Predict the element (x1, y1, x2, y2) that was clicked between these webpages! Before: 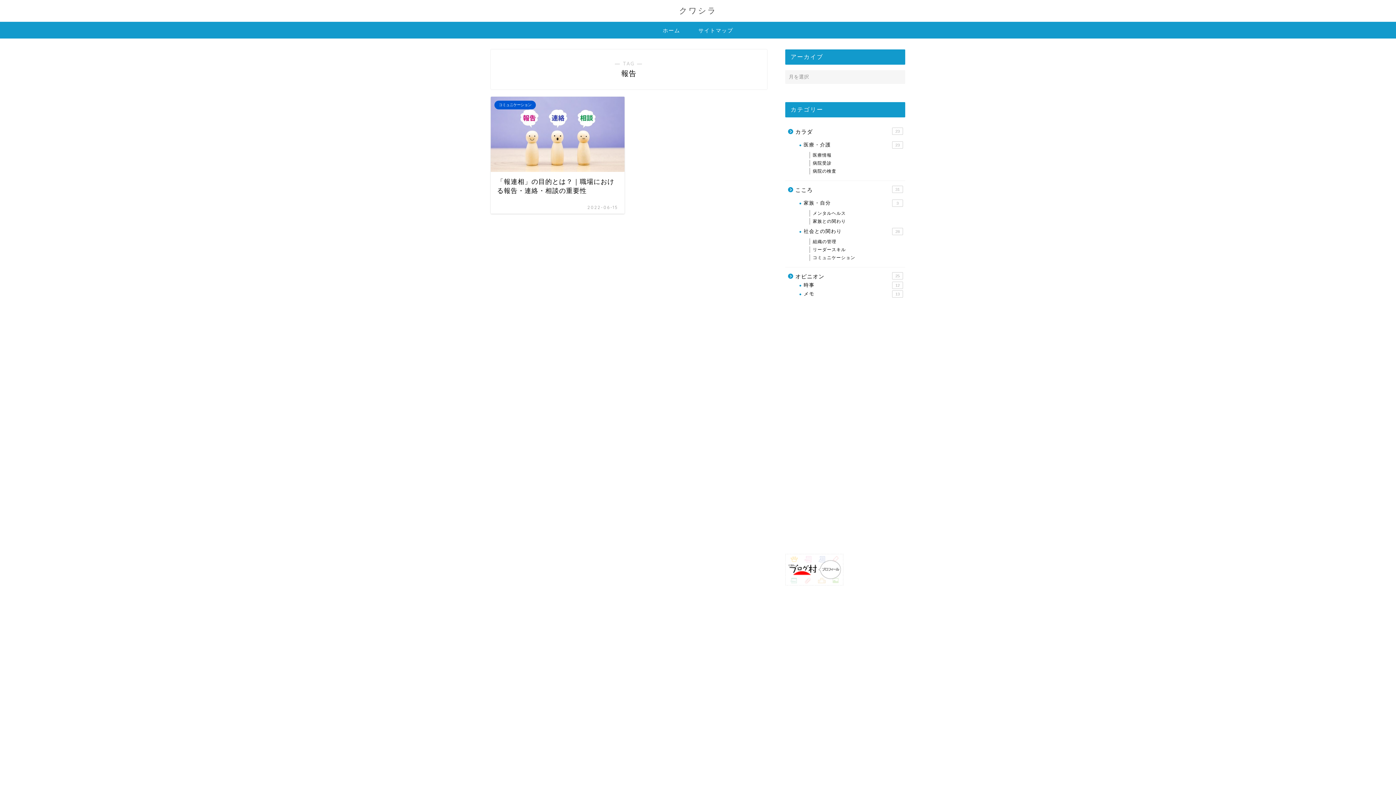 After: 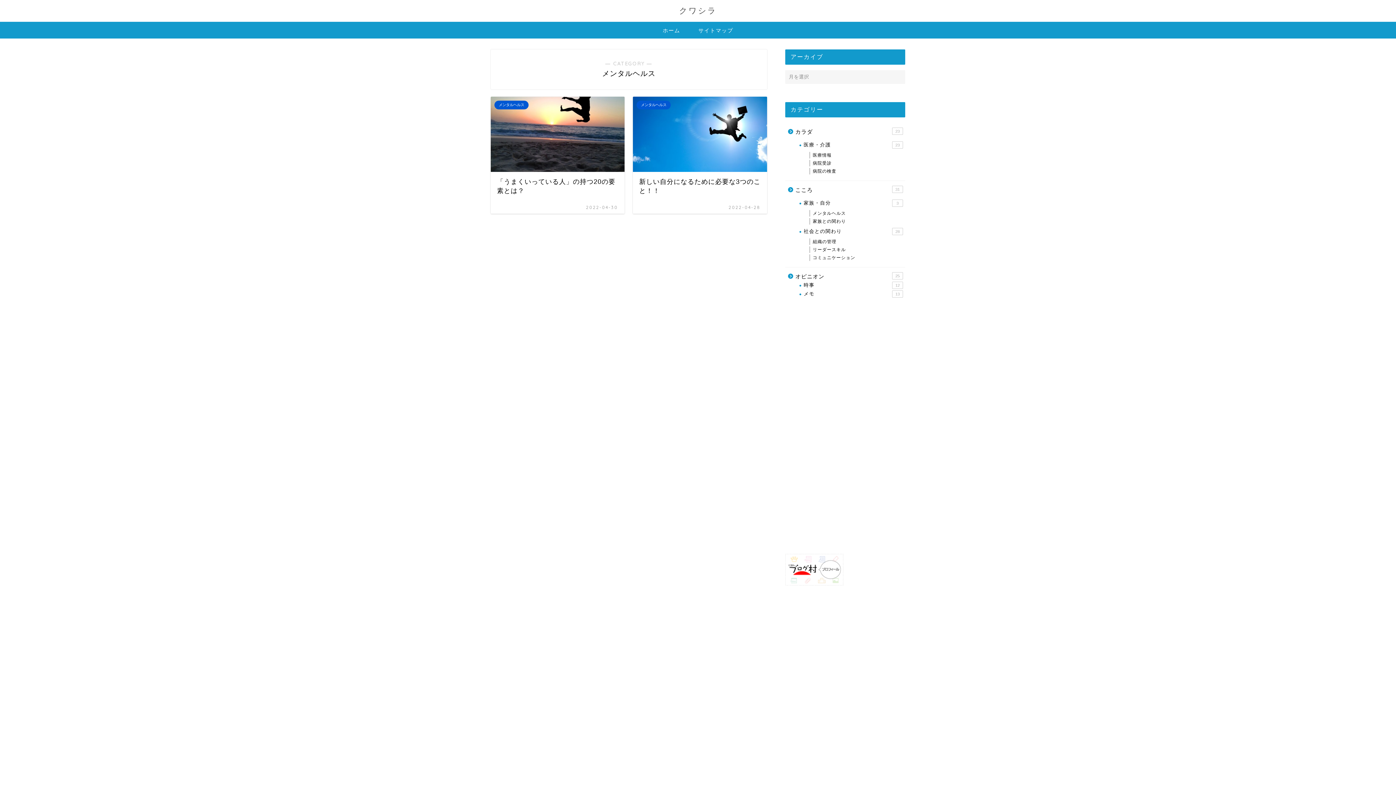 Action: label: メンタルヘルス bbox: (803, 209, 904, 217)